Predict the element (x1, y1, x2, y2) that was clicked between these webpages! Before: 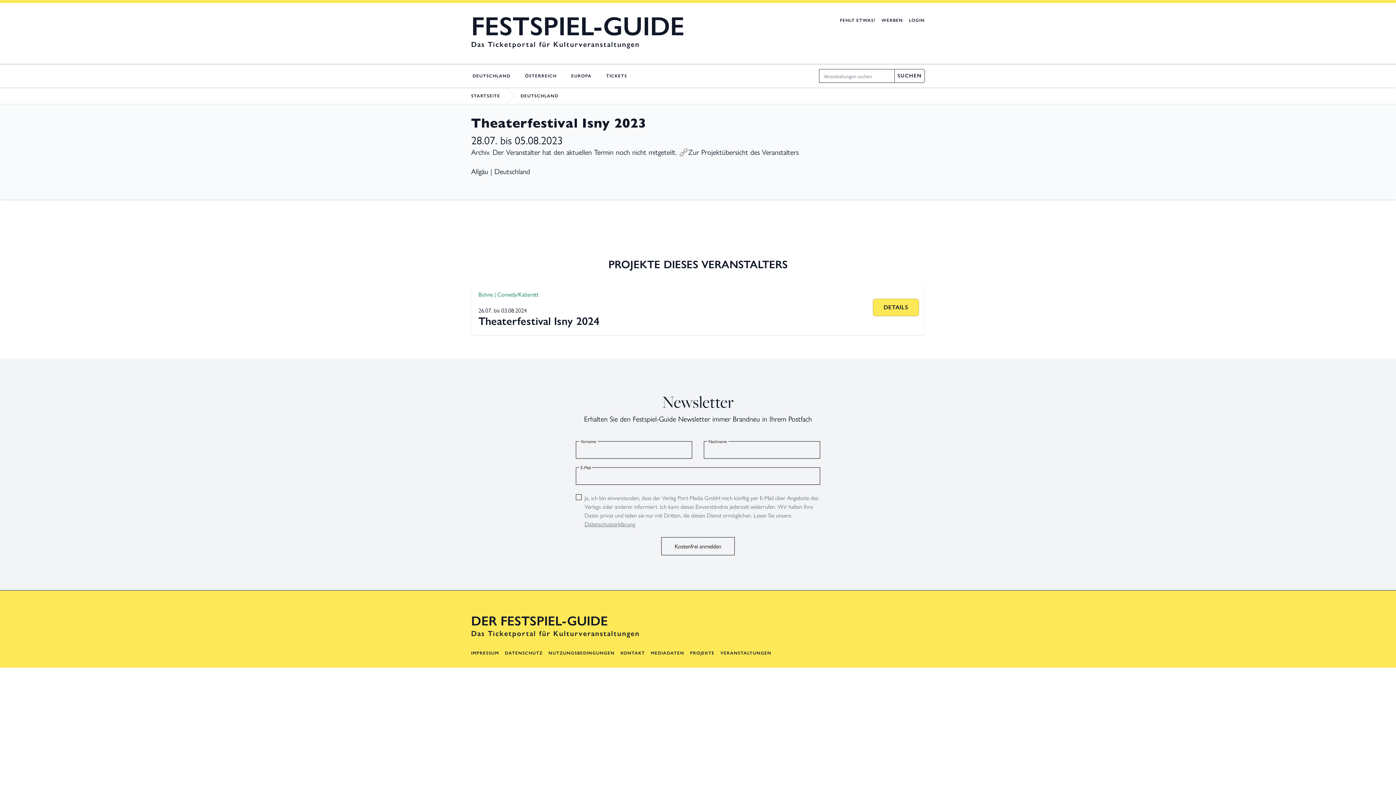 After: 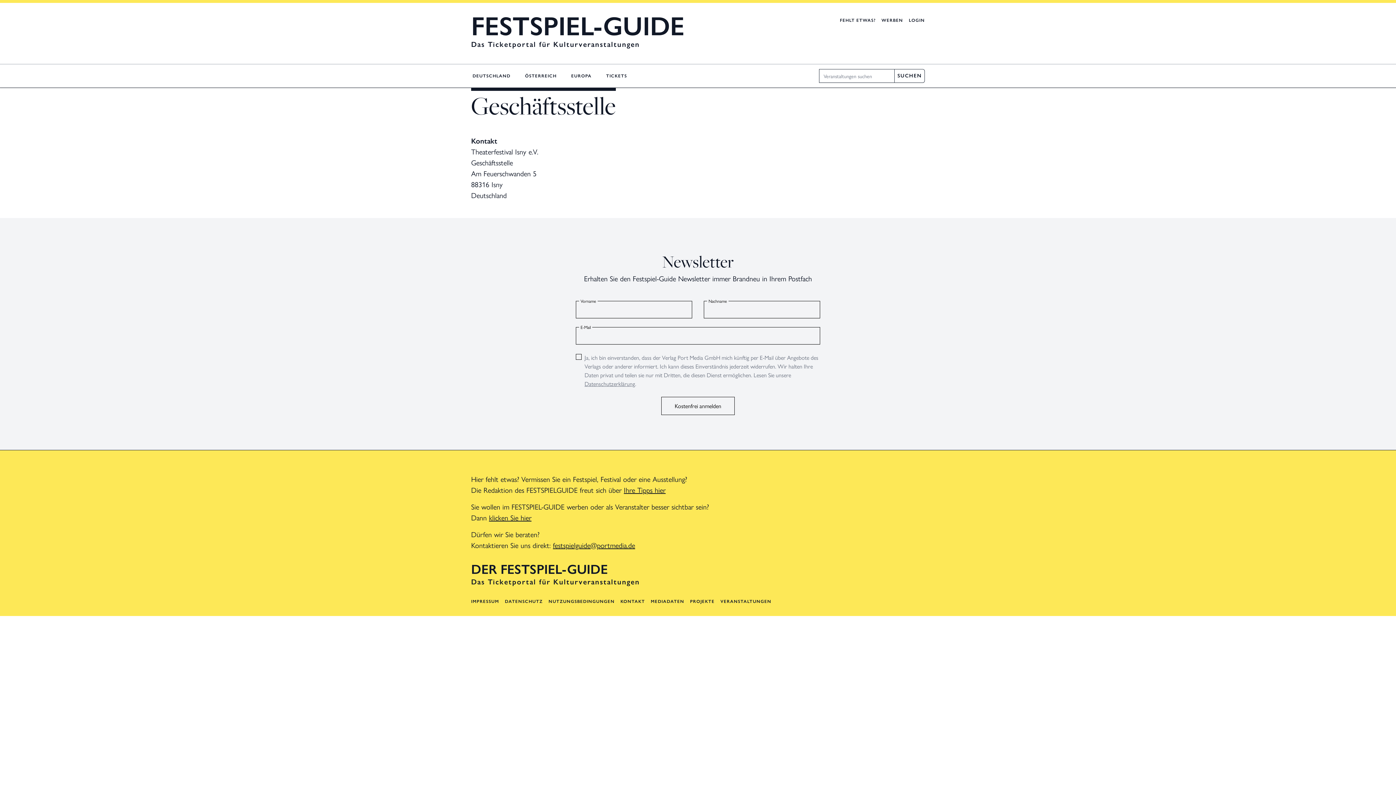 Action: label: 🔗Zur Projektübersicht des Veranstalters bbox: (679, 146, 798, 157)